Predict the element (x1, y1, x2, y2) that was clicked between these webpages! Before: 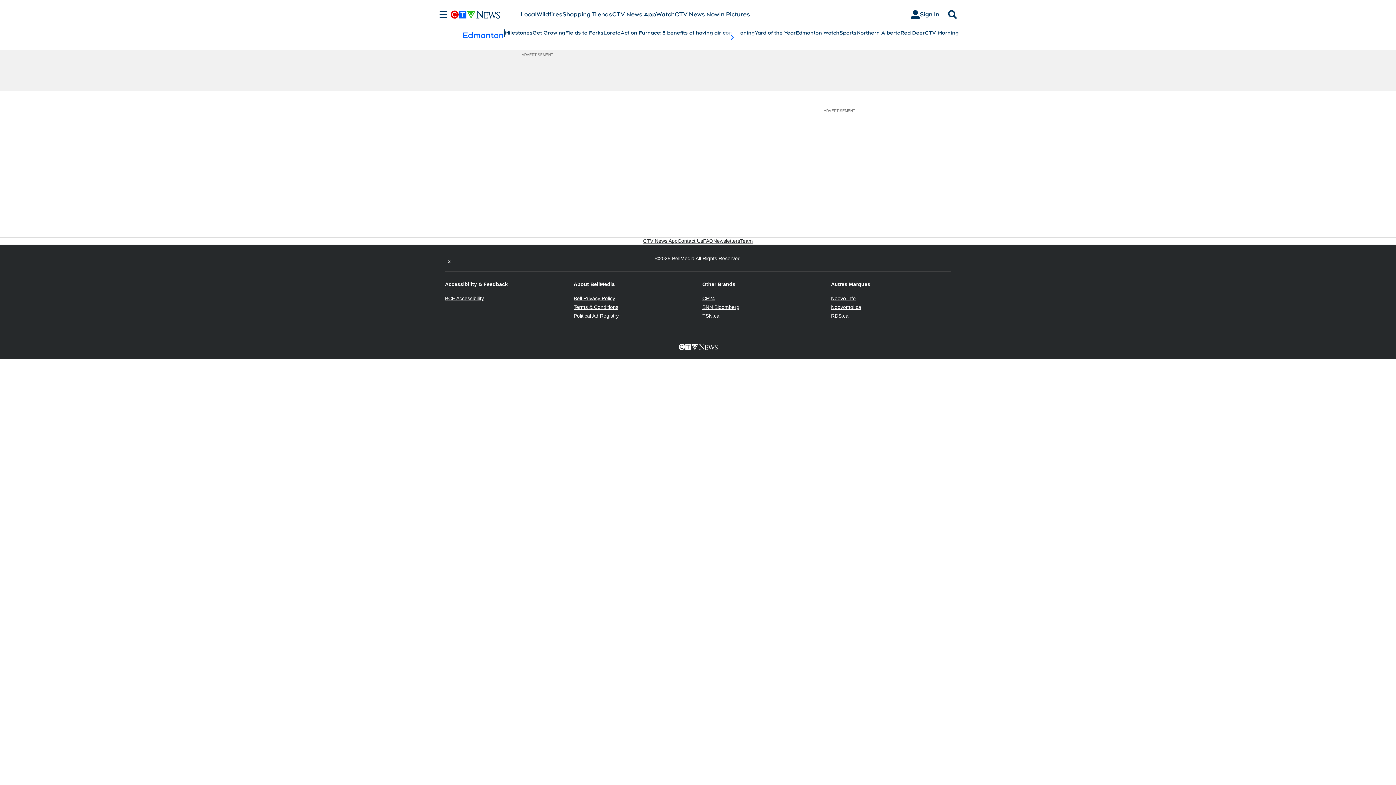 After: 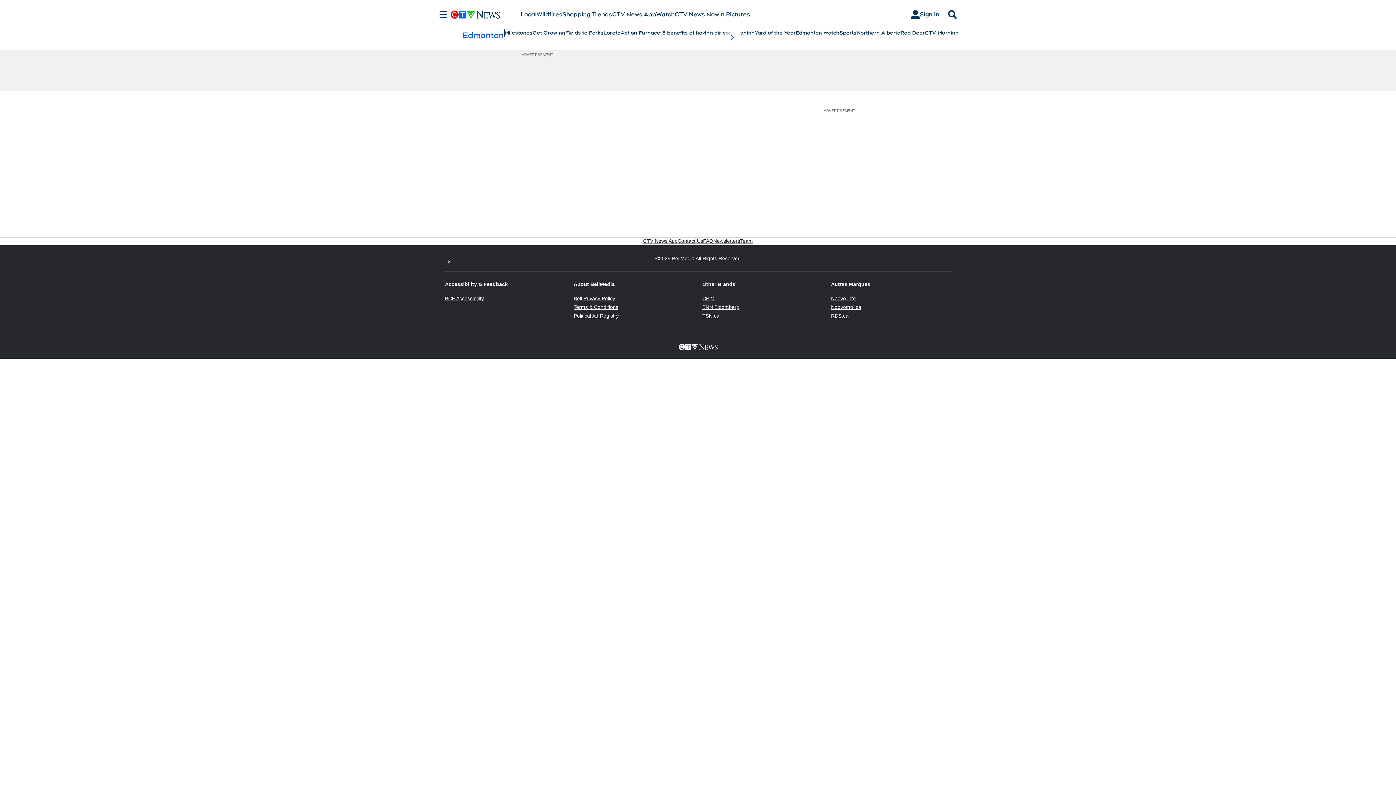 Action: label: RDS.ca
Opens in new window bbox: (831, 313, 848, 318)